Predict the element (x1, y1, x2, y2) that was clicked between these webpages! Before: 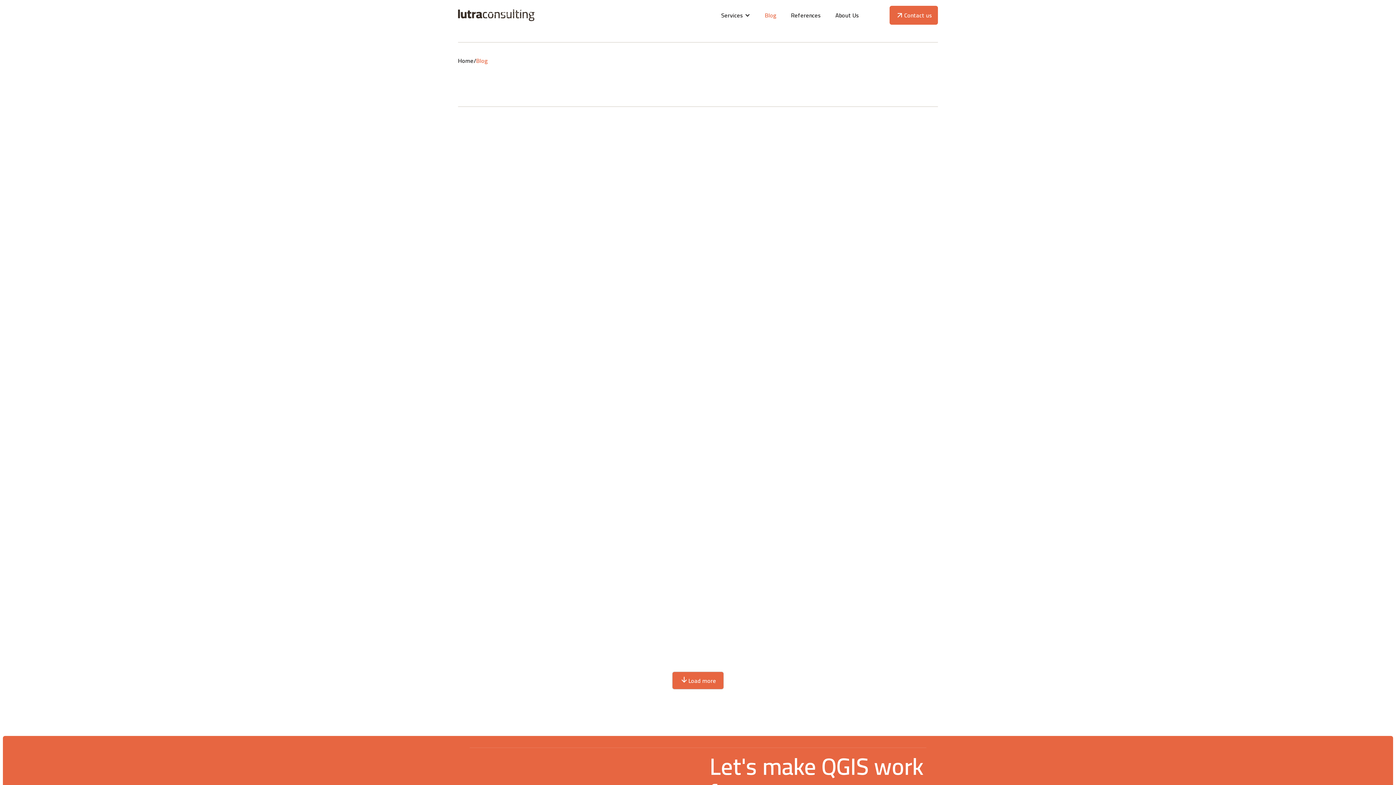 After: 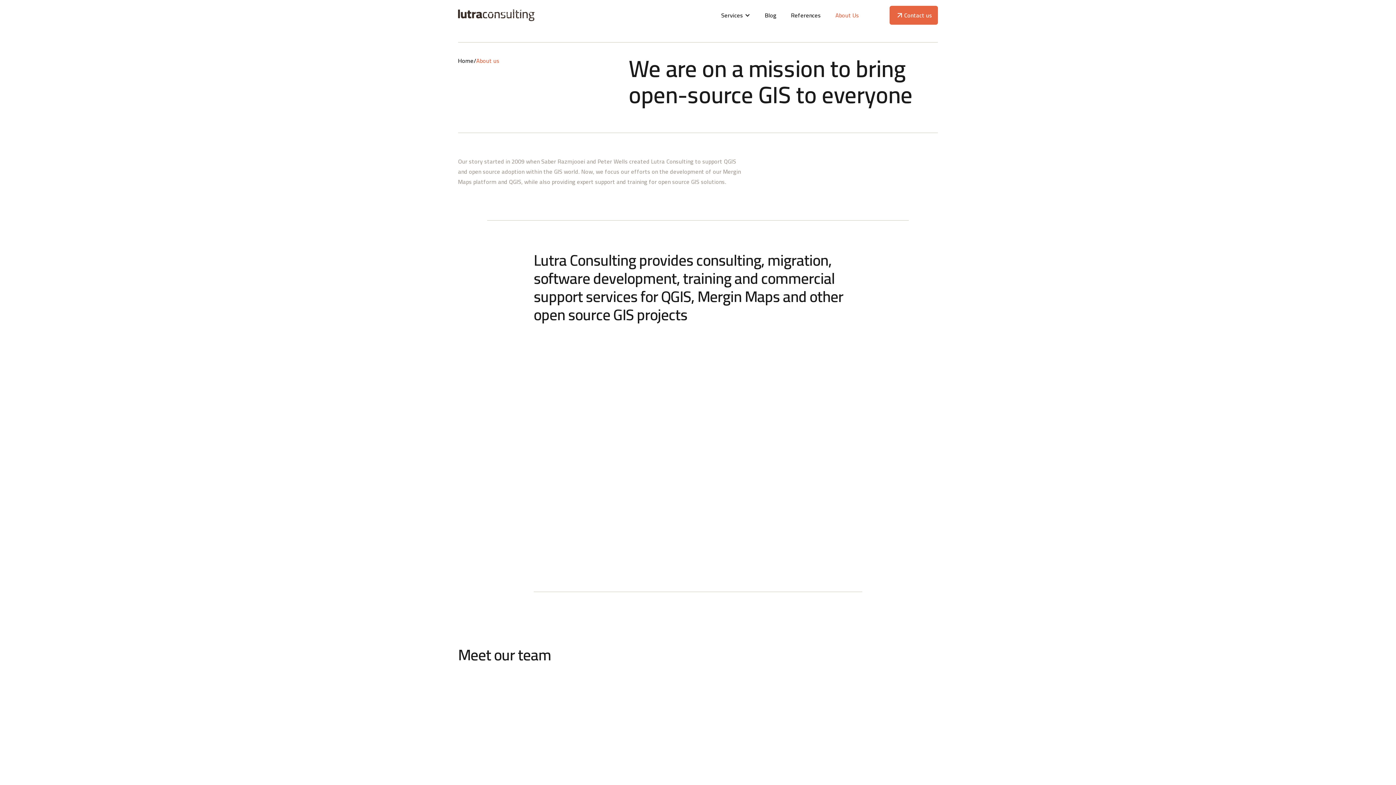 Action: bbox: (828, 2, 866, 27) label: About Us